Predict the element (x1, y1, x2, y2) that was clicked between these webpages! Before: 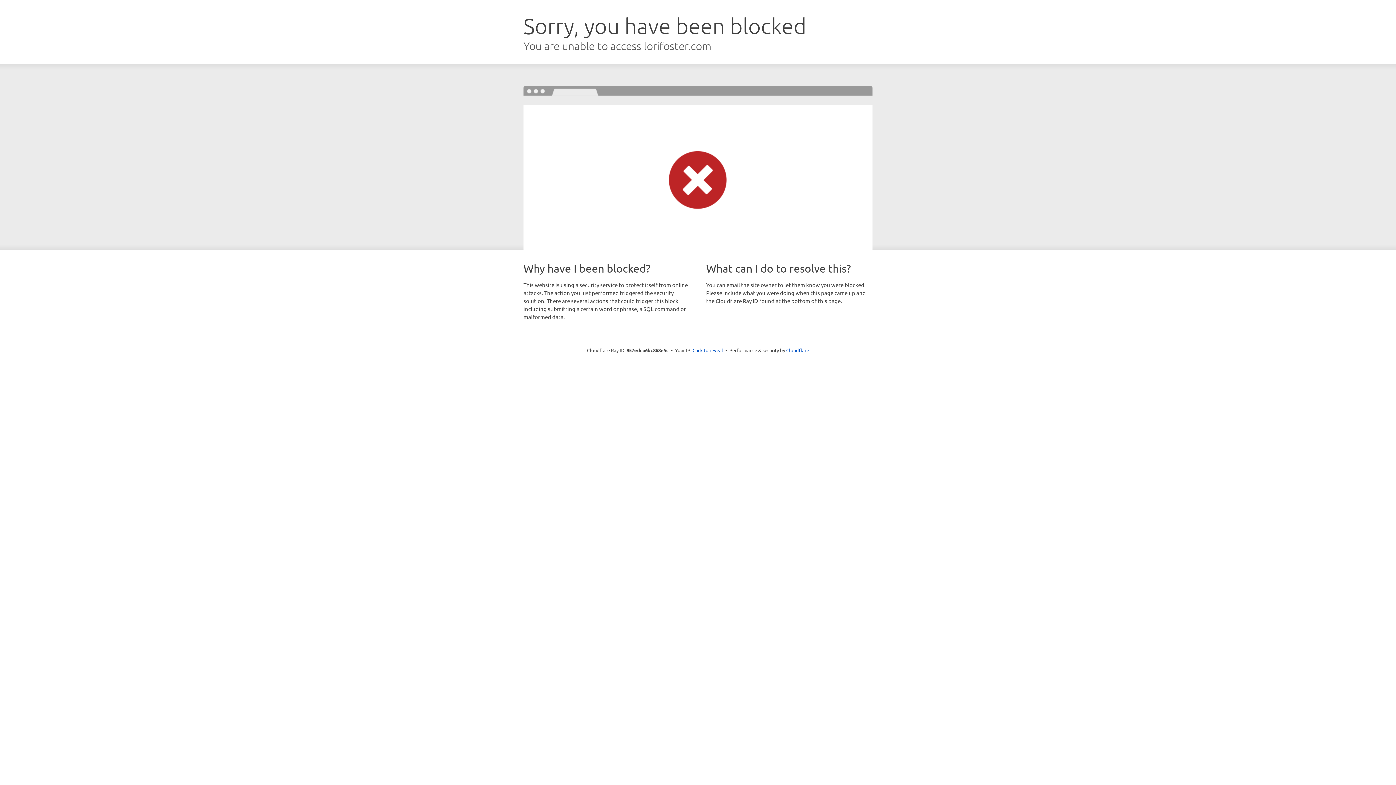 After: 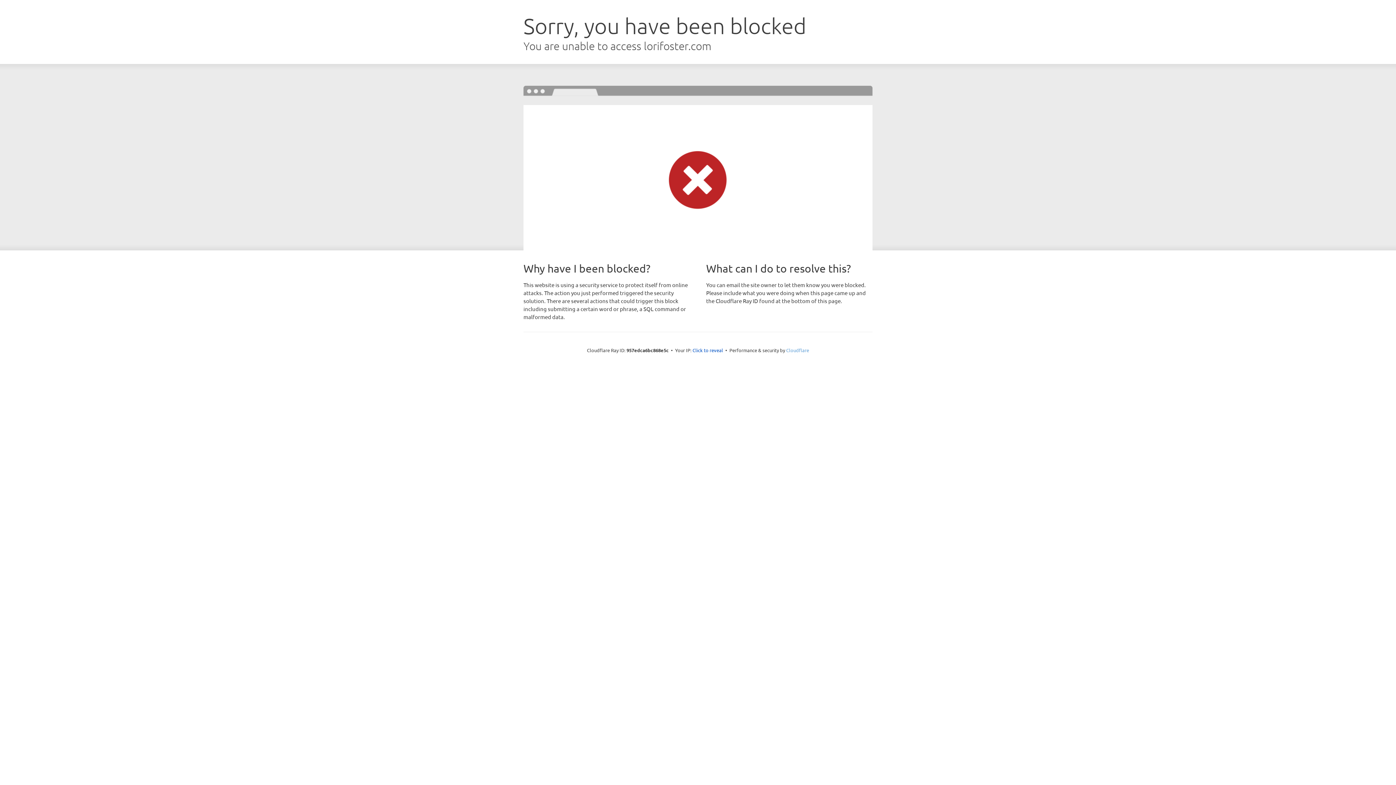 Action: label: Cloudflare bbox: (786, 347, 809, 353)